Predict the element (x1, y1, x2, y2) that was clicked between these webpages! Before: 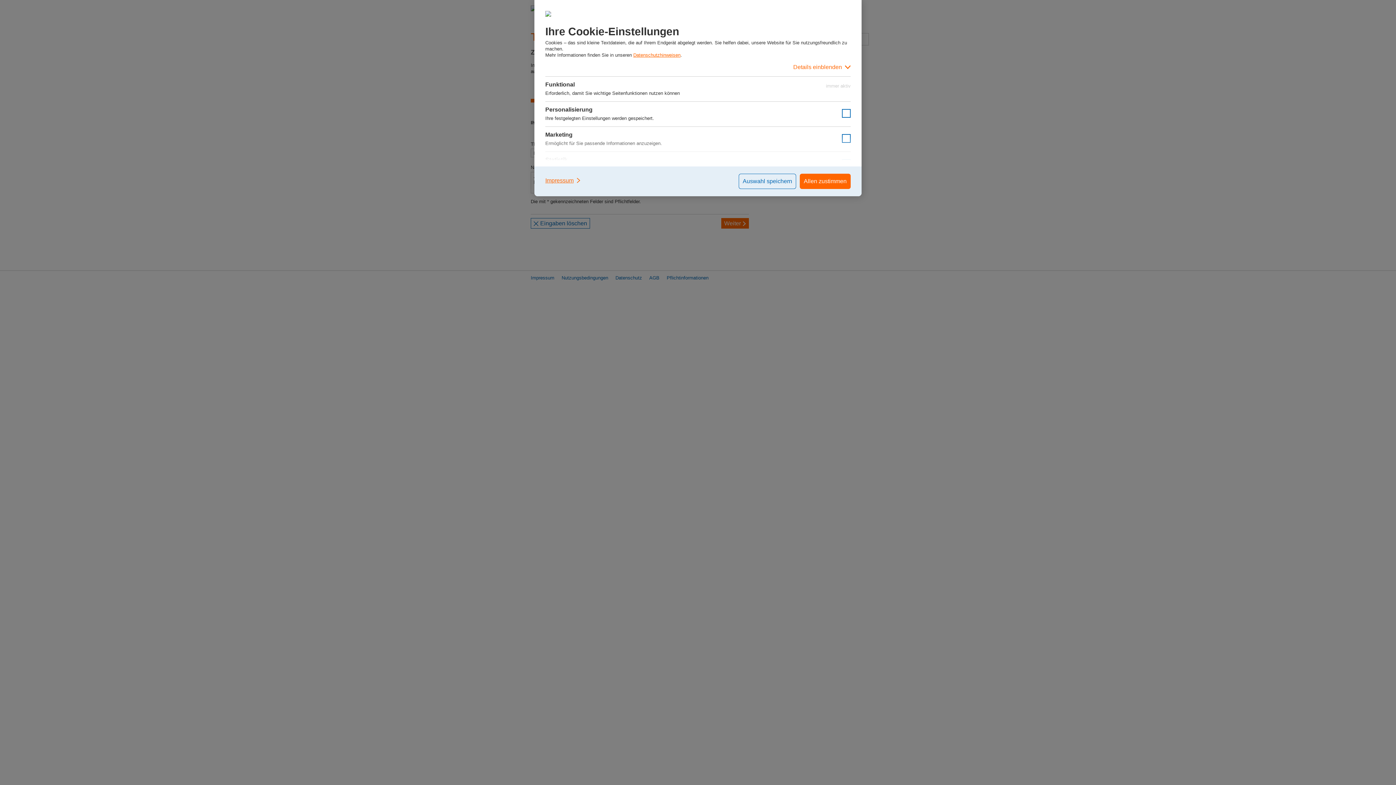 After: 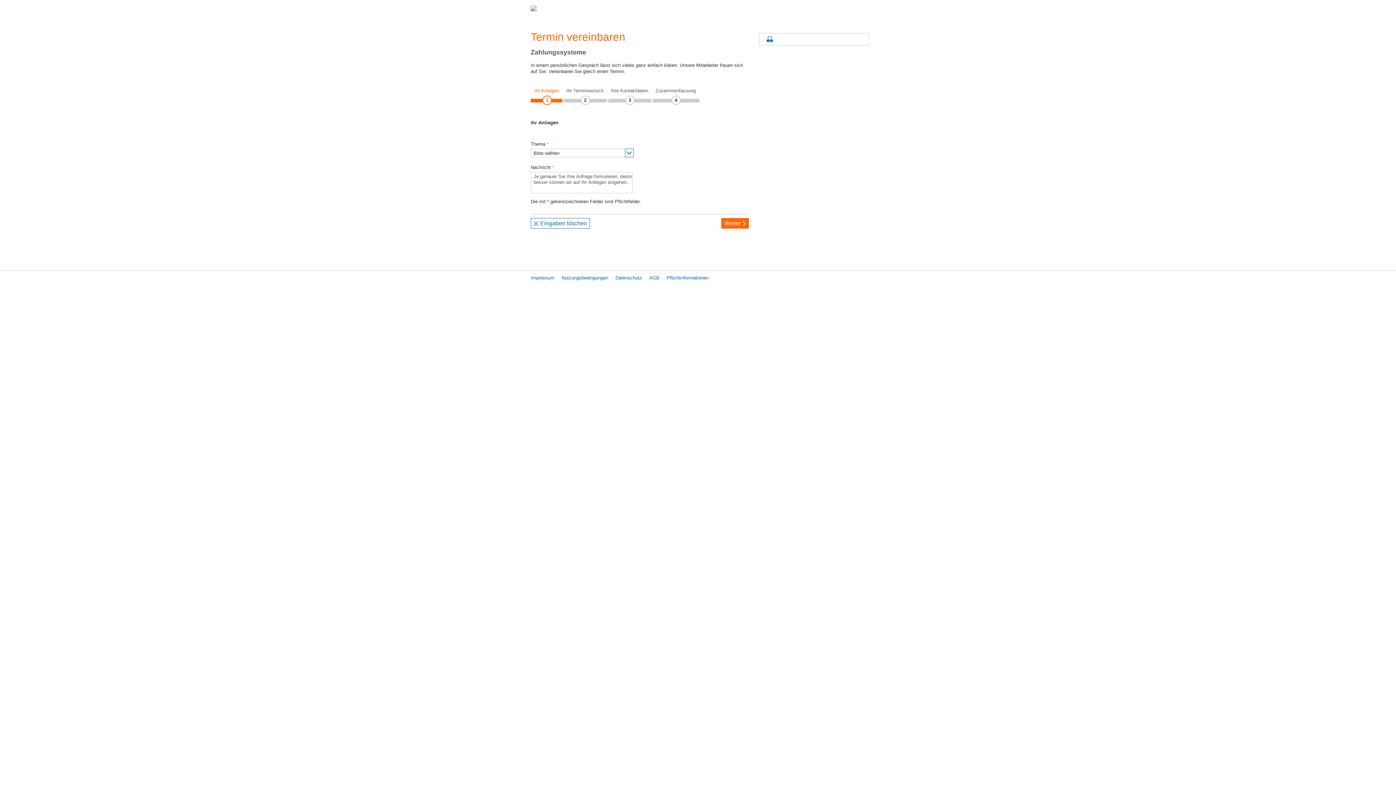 Action: label: Auswahl speichern bbox: (738, 173, 796, 189)